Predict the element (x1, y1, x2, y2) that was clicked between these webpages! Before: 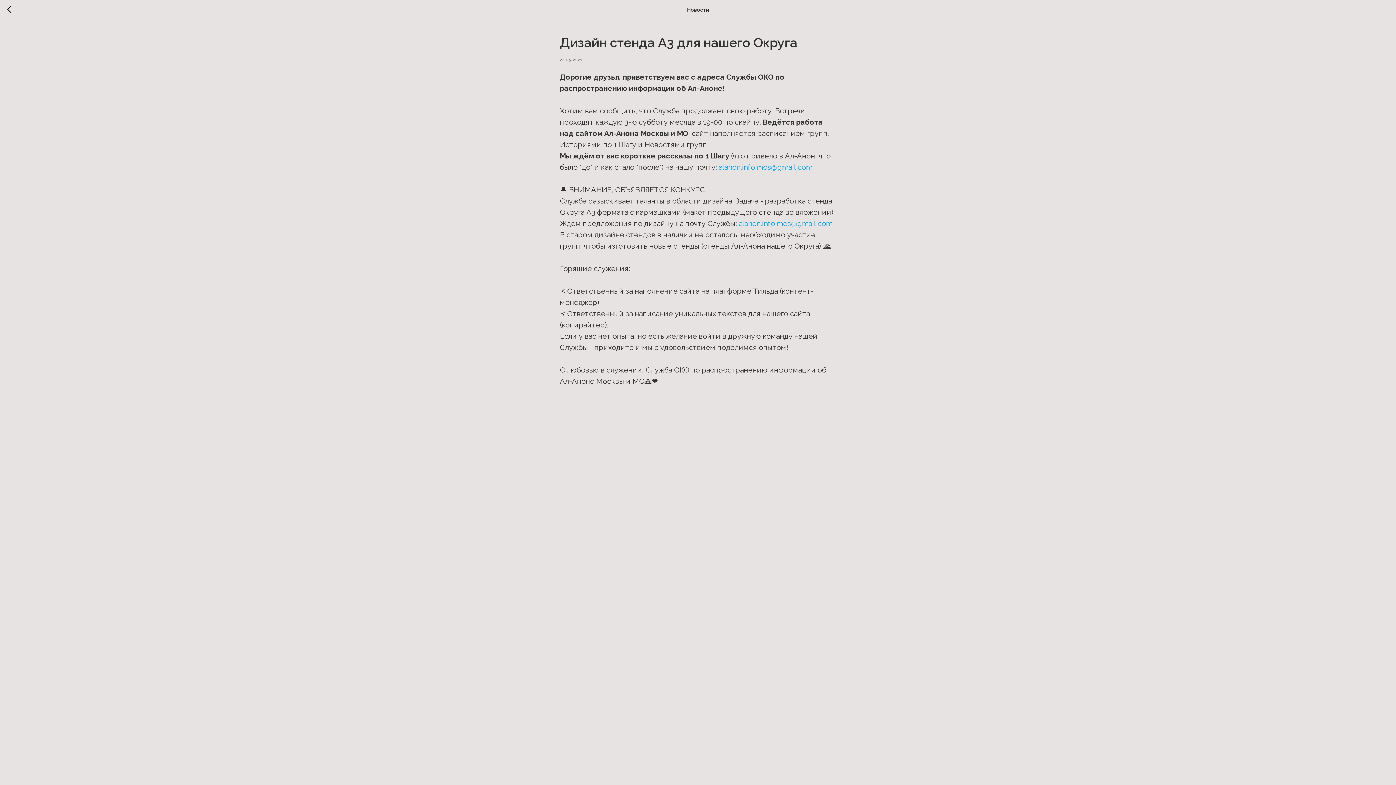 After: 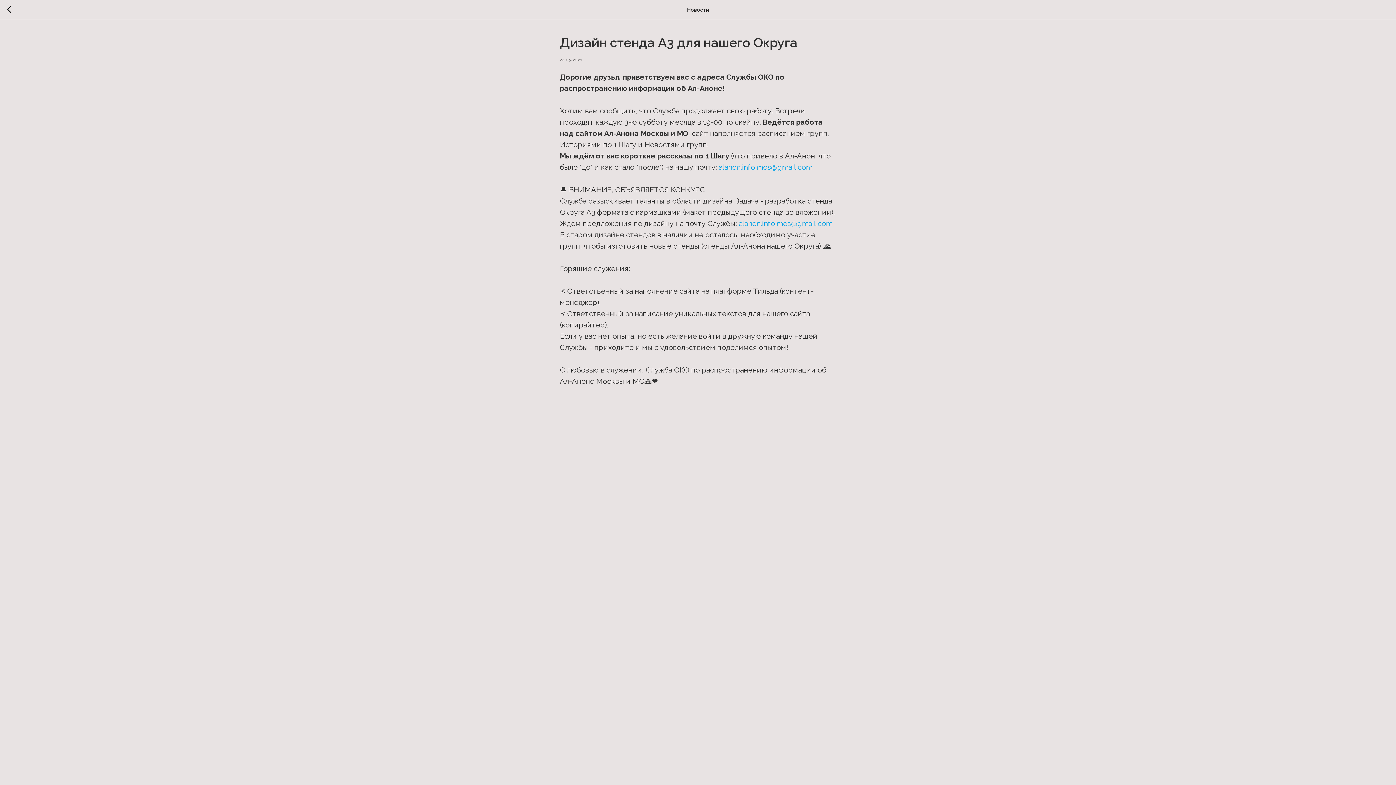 Action: bbox: (738, 219, 832, 228) label: alanon.info.mos@gmail.com